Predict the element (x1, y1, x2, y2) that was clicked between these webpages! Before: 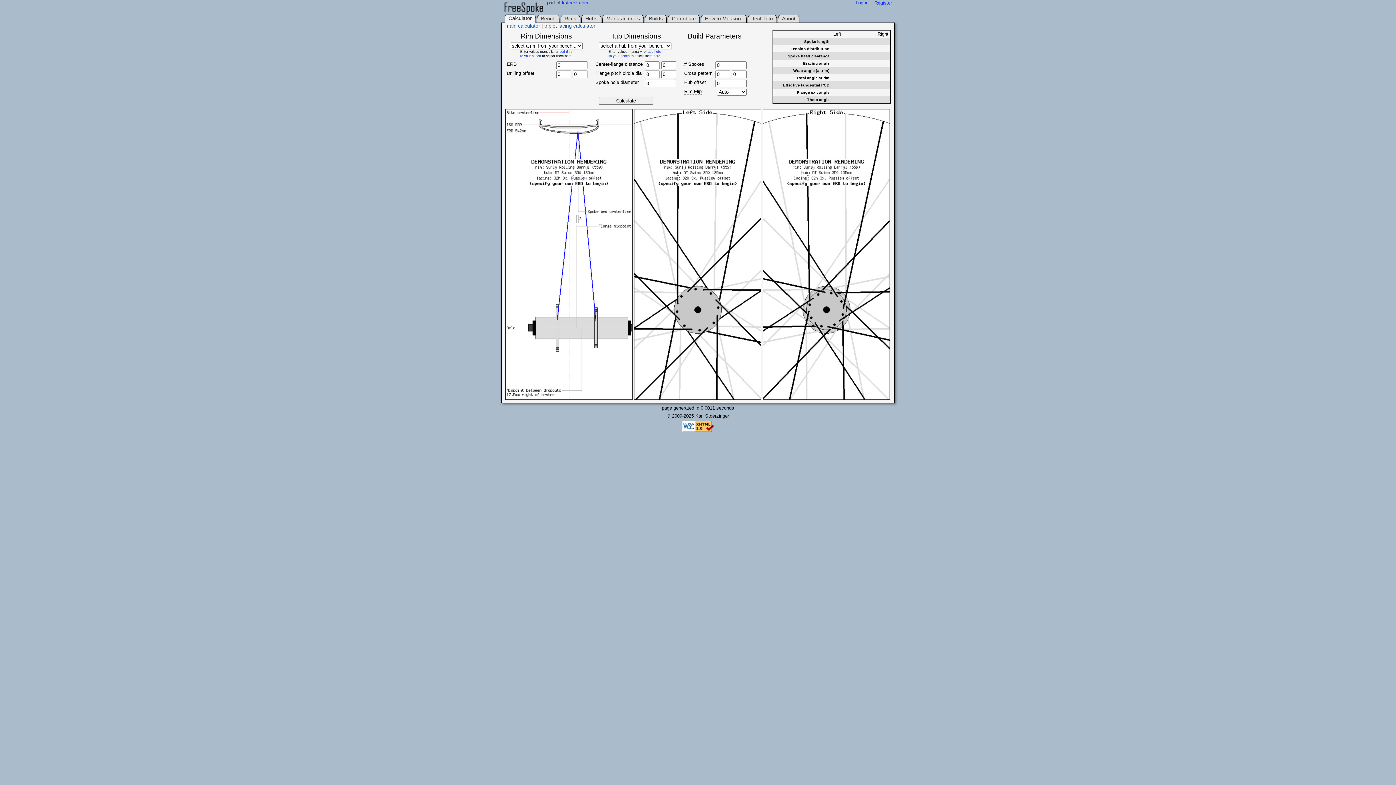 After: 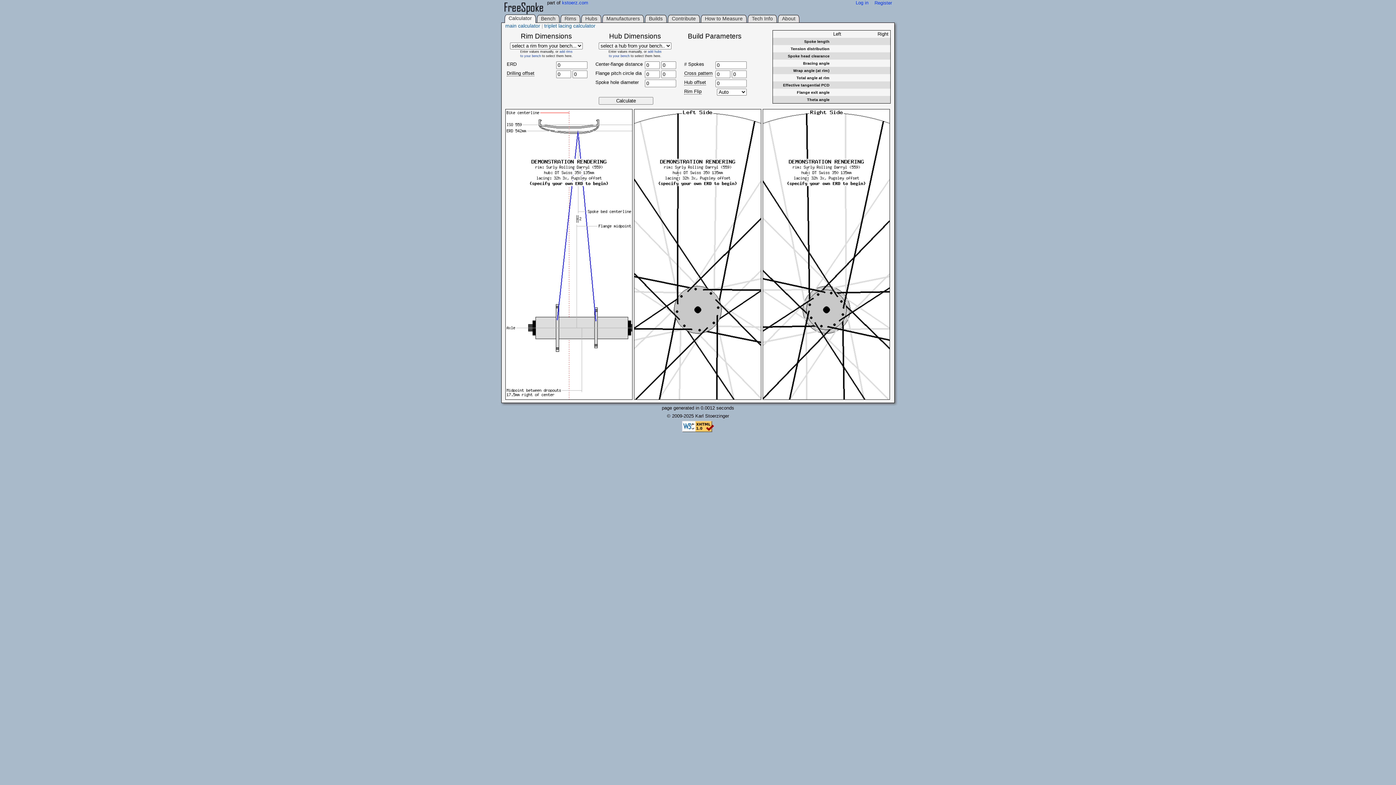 Action: label: main calculator bbox: (505, 22, 540, 28)